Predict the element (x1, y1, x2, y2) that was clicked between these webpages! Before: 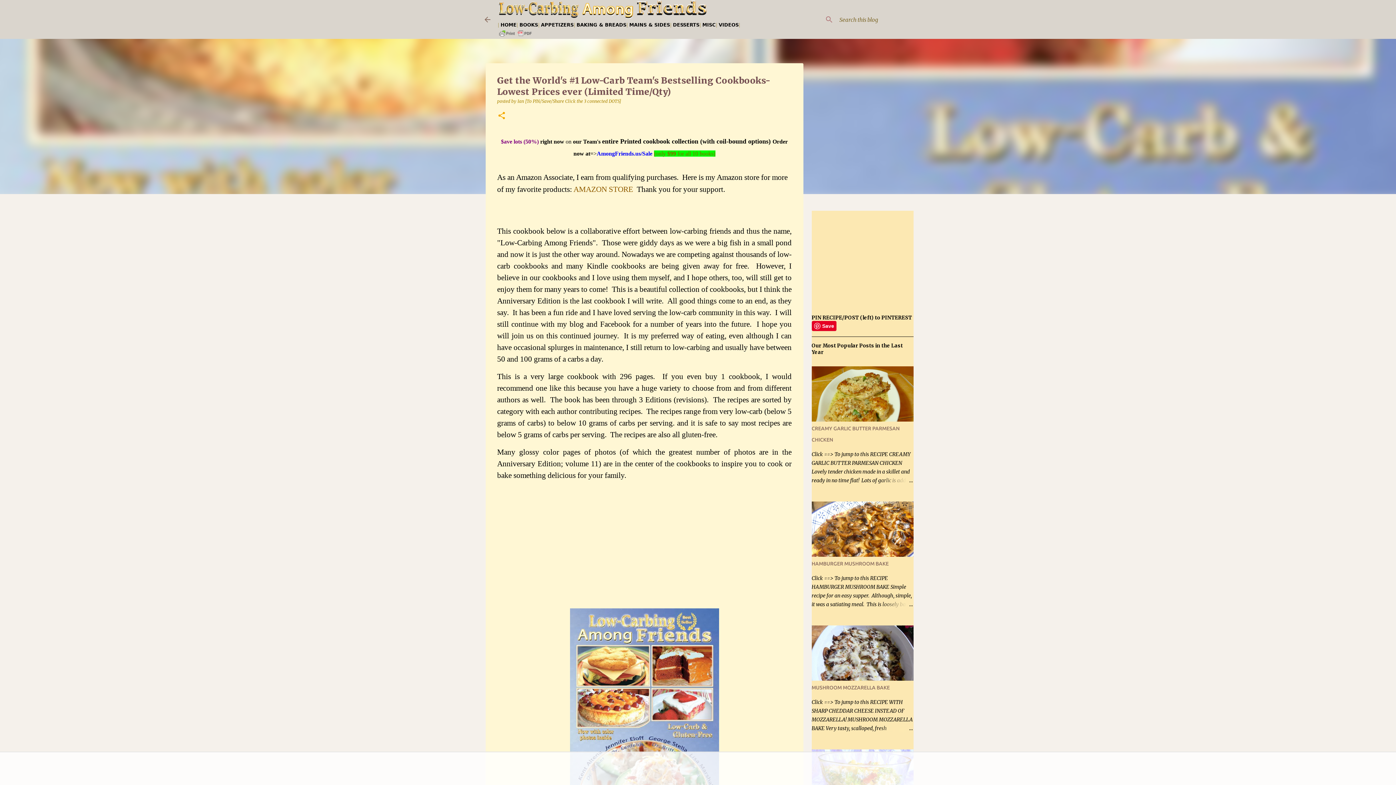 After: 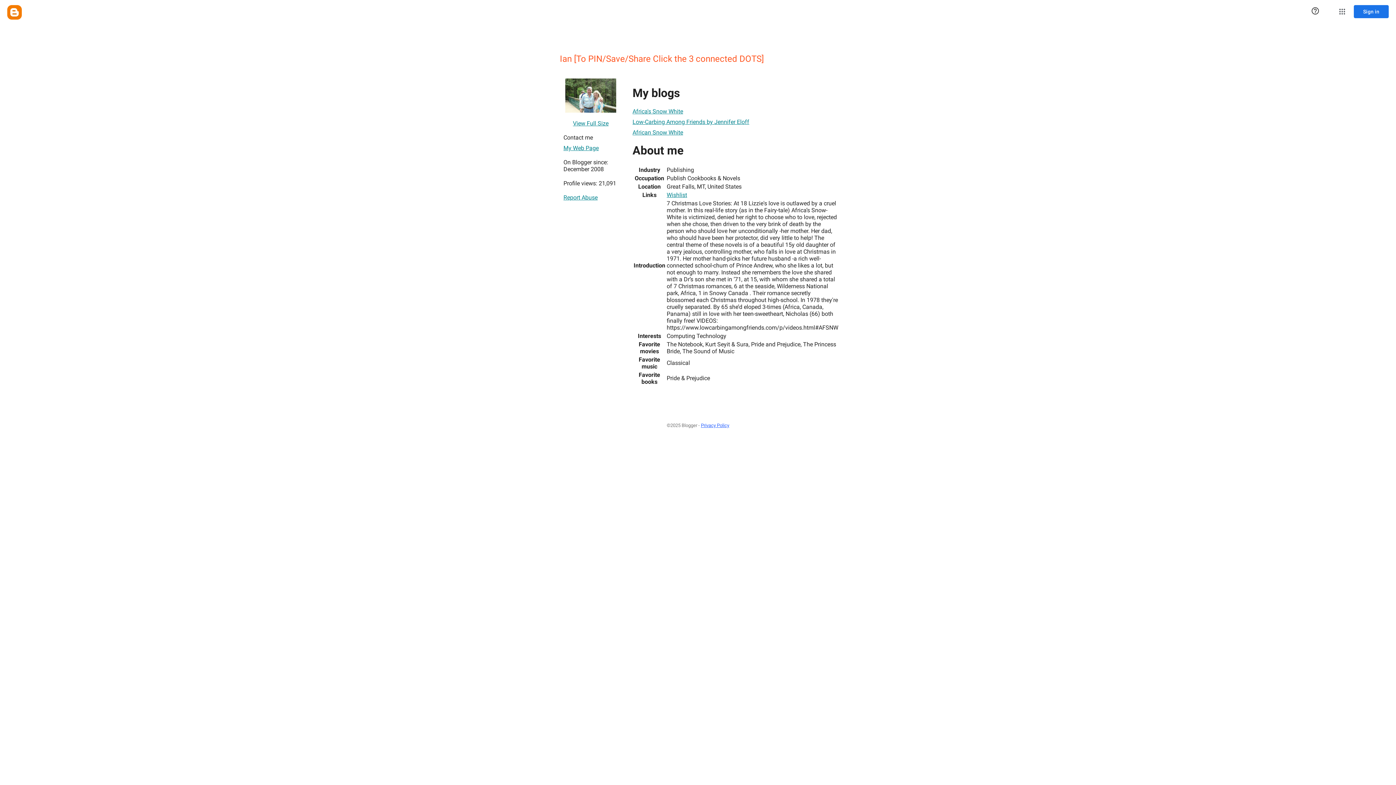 Action: label: Ian [To PIN/Save/Share Click the 3 connected DOTS] bbox: (517, 98, 621, 104)